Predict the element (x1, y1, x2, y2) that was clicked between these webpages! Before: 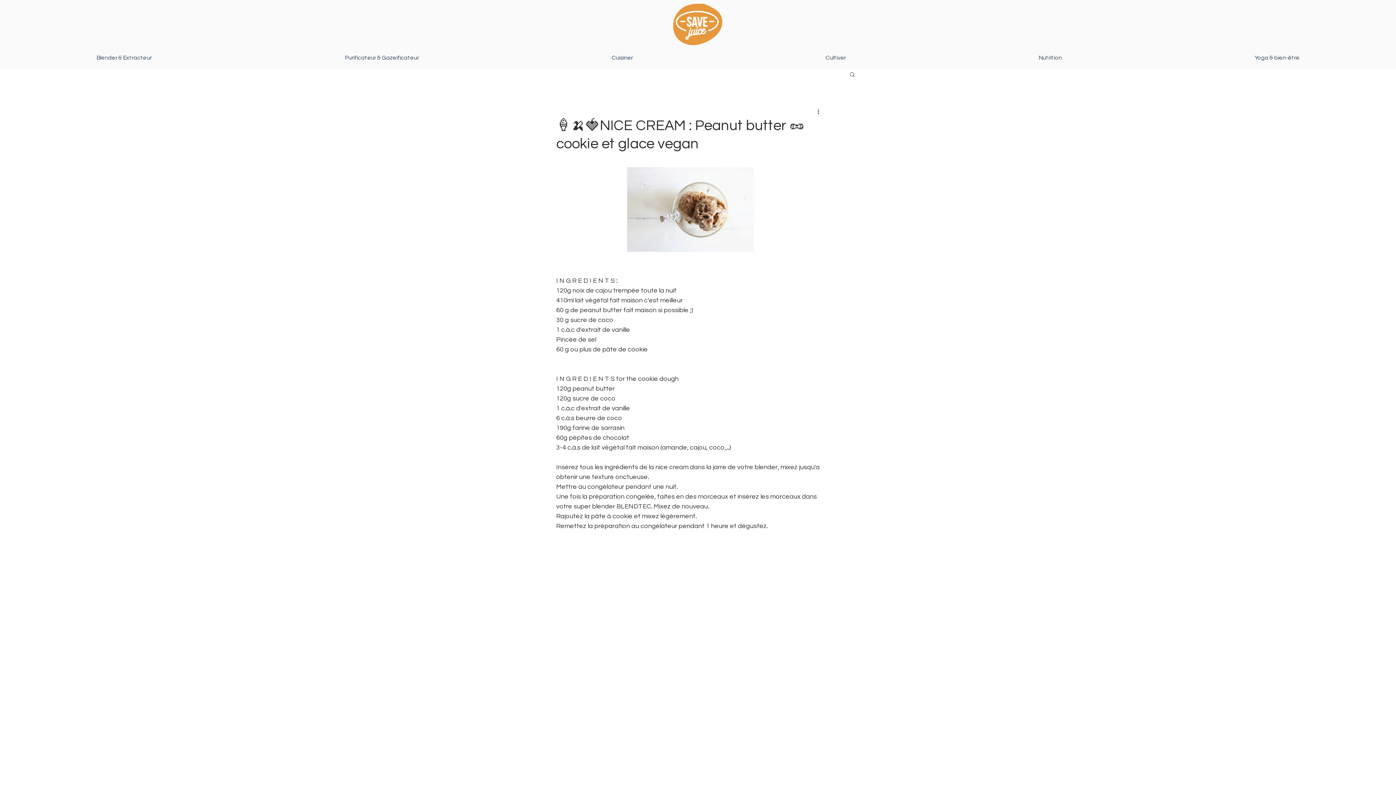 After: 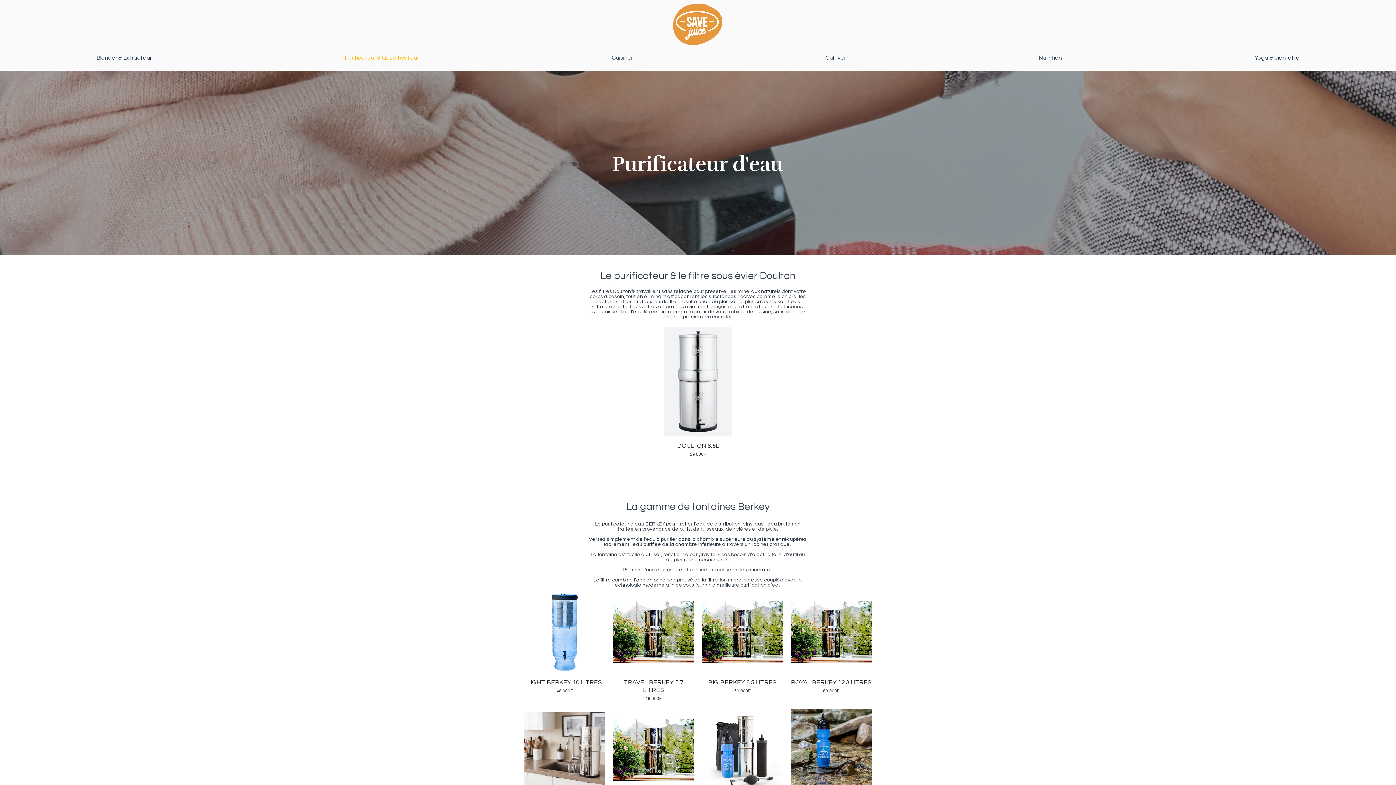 Action: bbox: (248, 45, 515, 69) label: Purificateur & Gazeificateur